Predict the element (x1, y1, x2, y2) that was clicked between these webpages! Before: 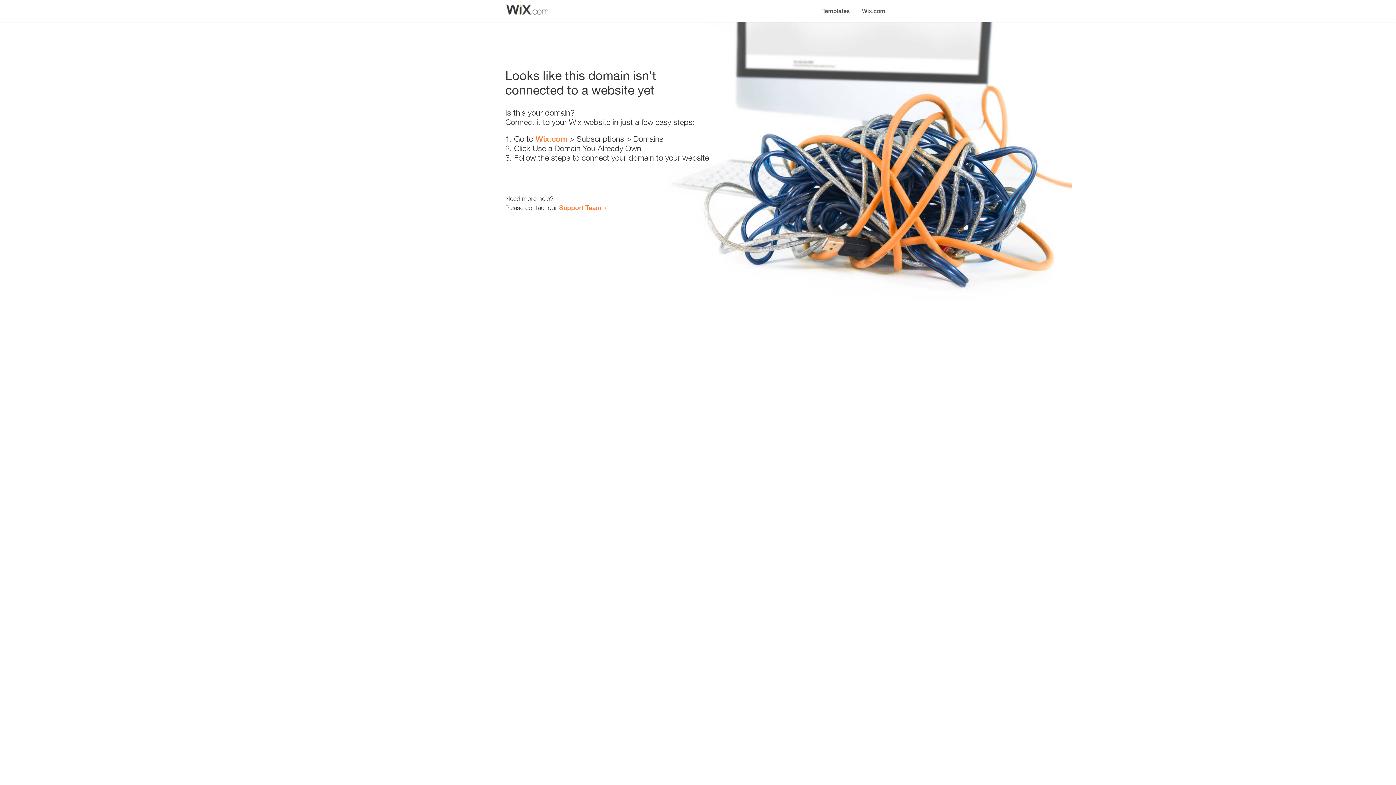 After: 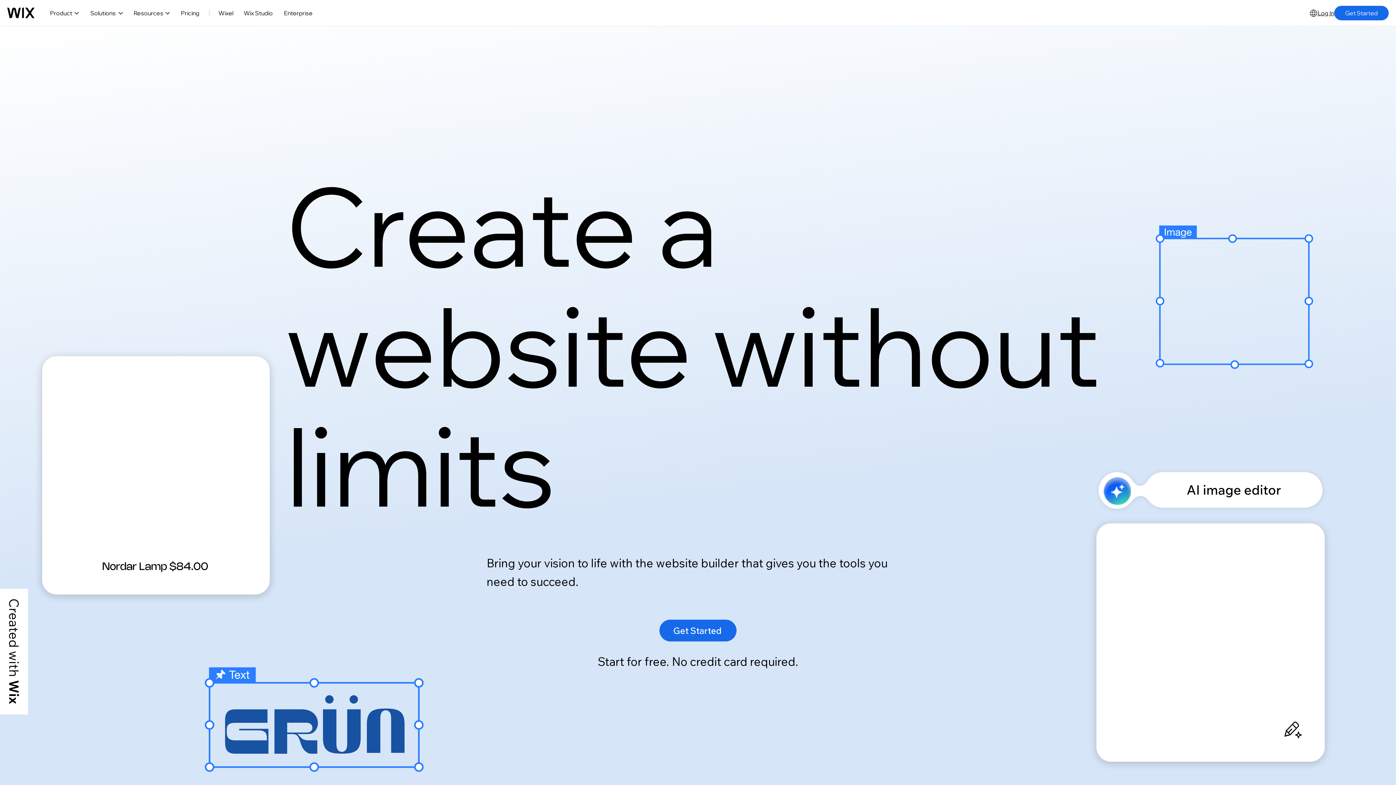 Action: label: Wix.com bbox: (535, 134, 567, 143)